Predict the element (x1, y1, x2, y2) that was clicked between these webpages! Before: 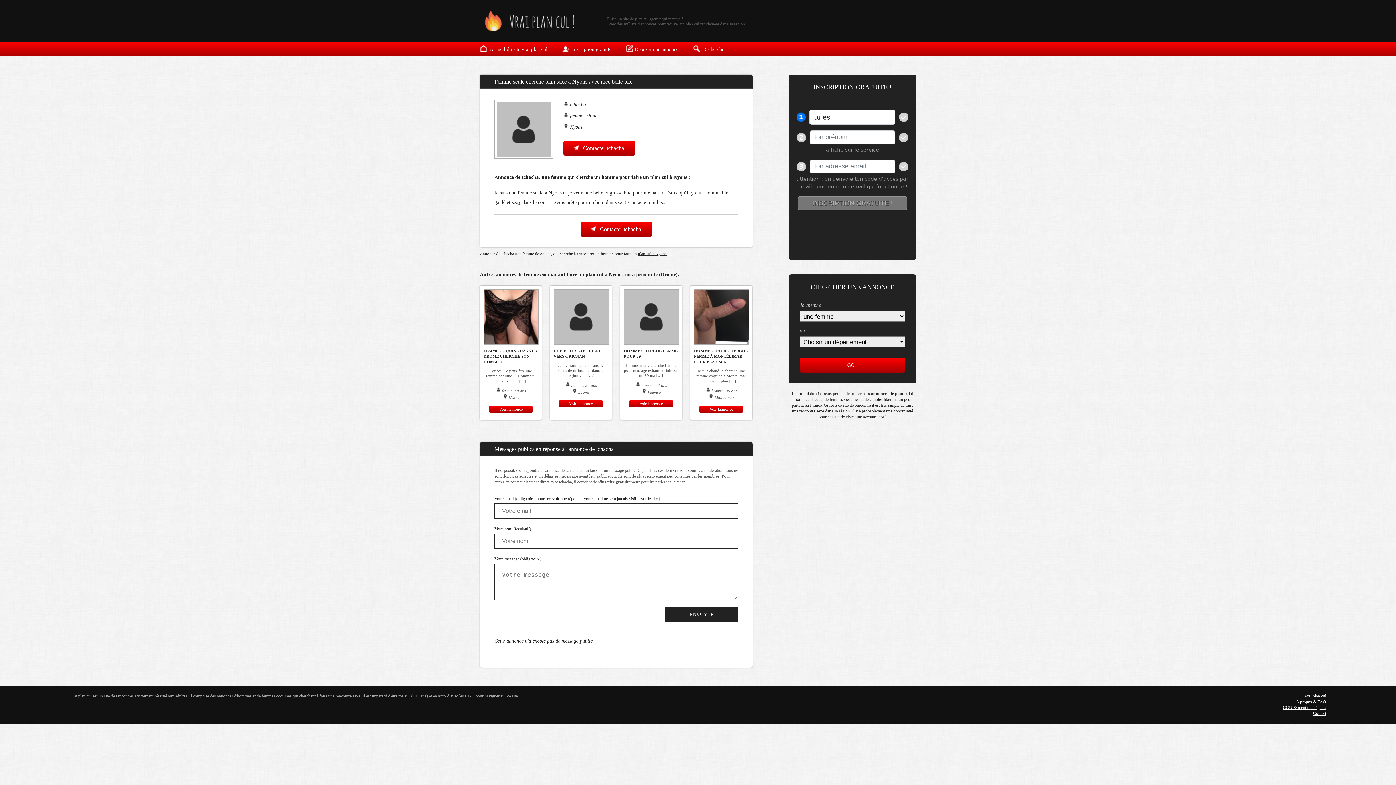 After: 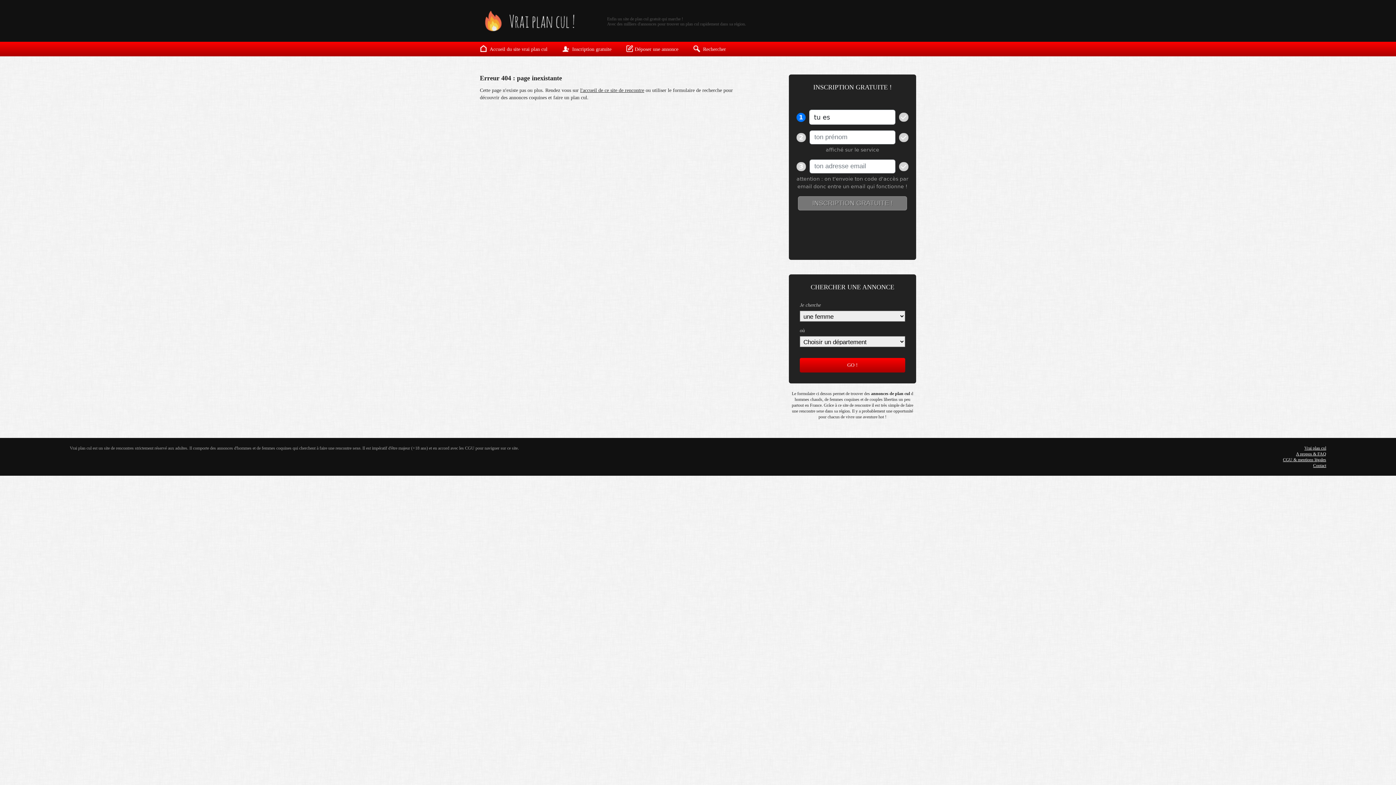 Action: bbox: (553, 289, 609, 344)